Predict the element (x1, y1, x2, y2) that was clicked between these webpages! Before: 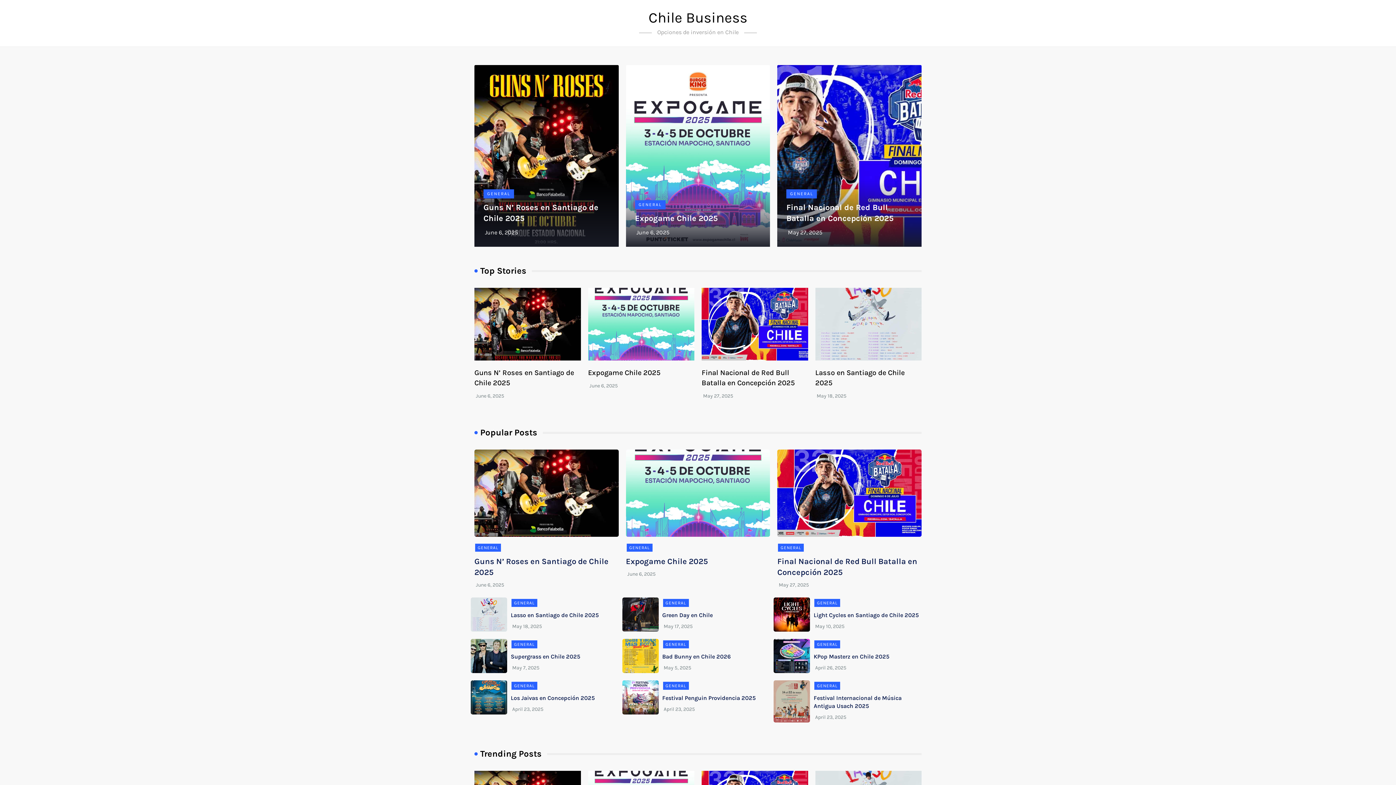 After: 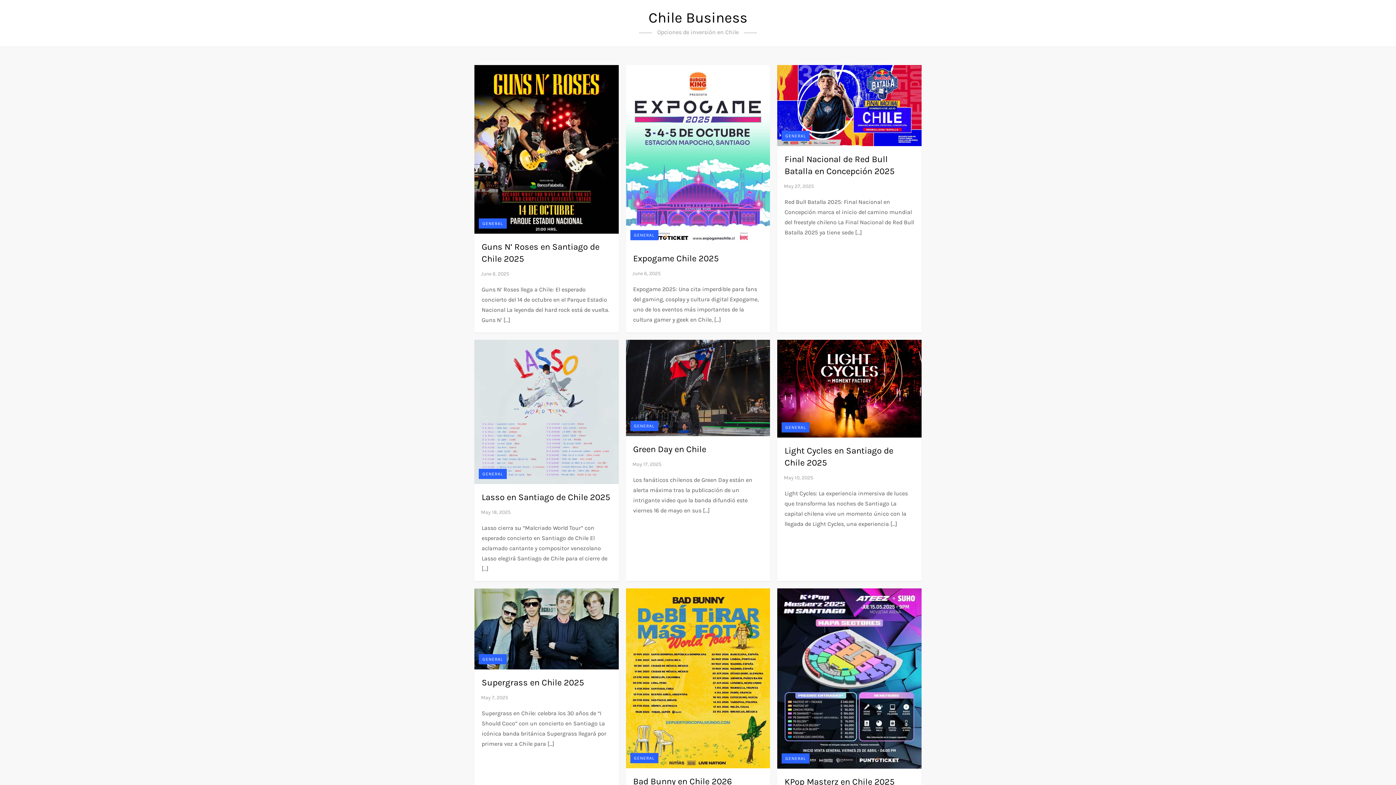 Action: bbox: (814, 682, 840, 690) label: GENERAL